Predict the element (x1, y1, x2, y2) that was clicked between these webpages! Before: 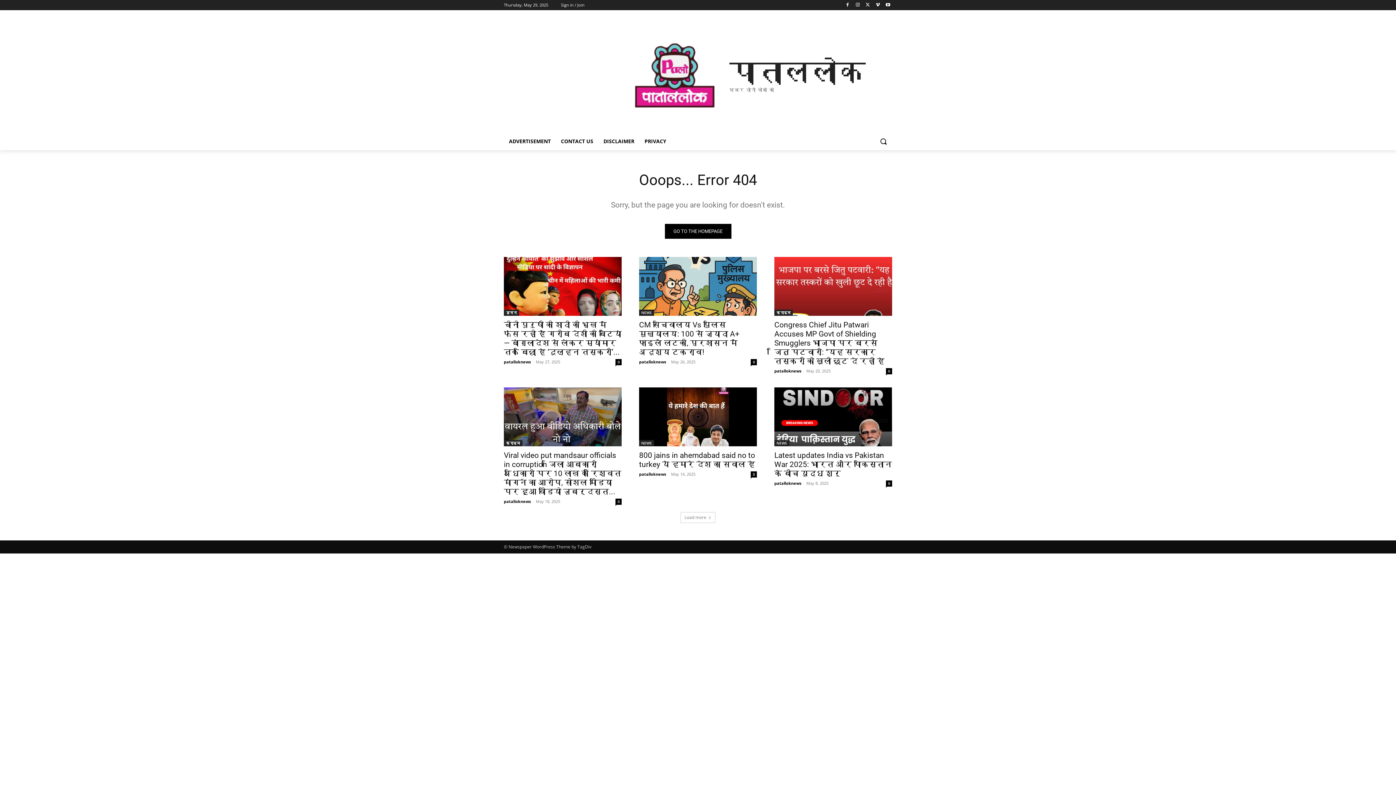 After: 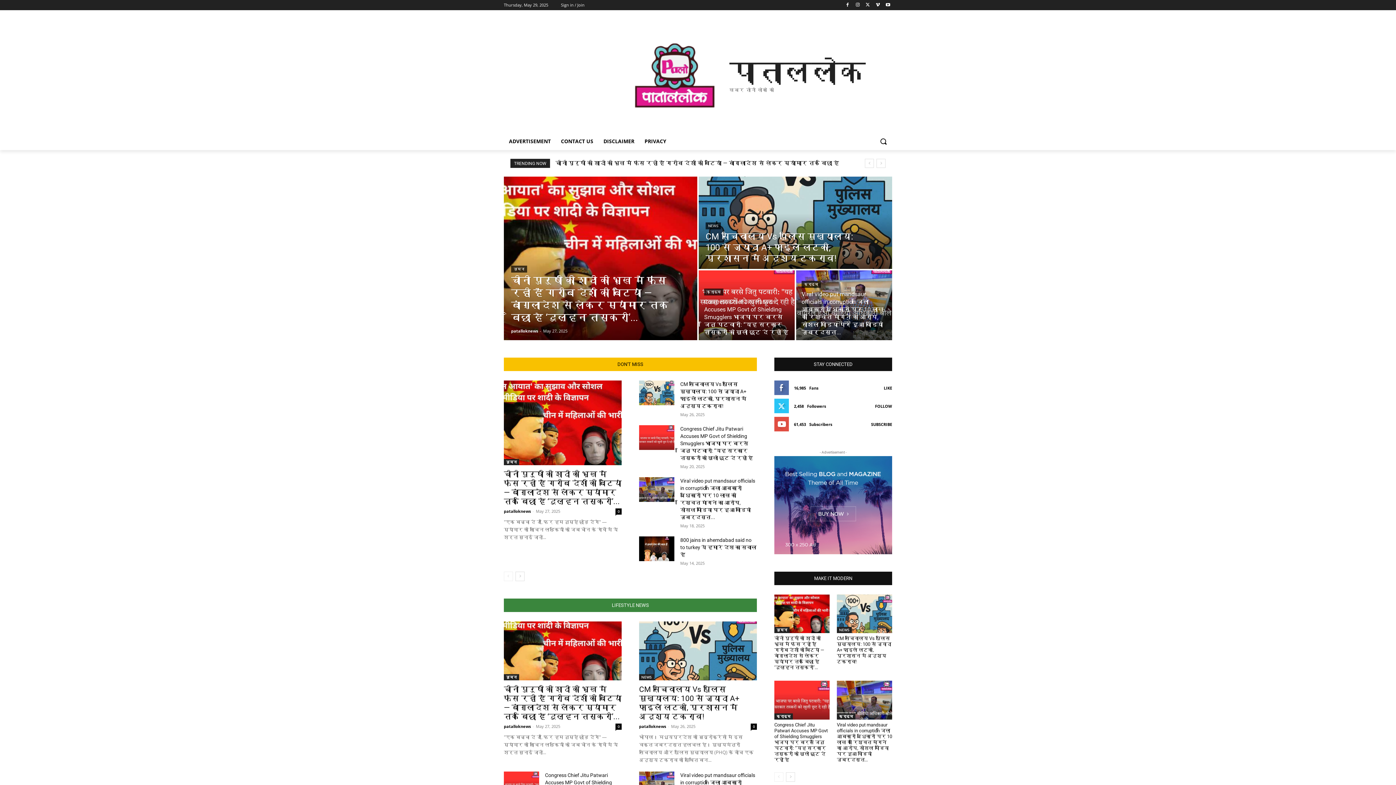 Action: bbox: (620, 20, 892, 129) label: पाताललोक
खबर तीनों लोको की